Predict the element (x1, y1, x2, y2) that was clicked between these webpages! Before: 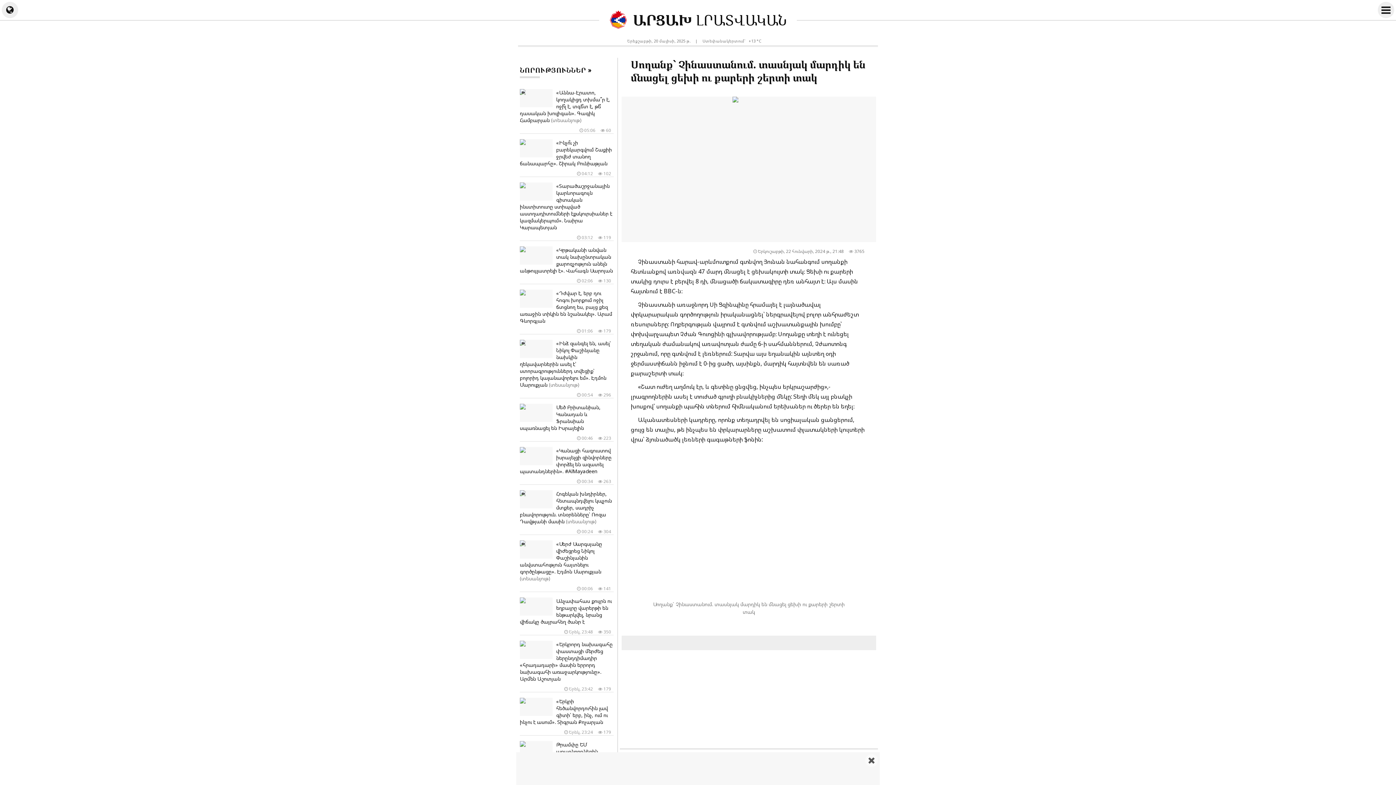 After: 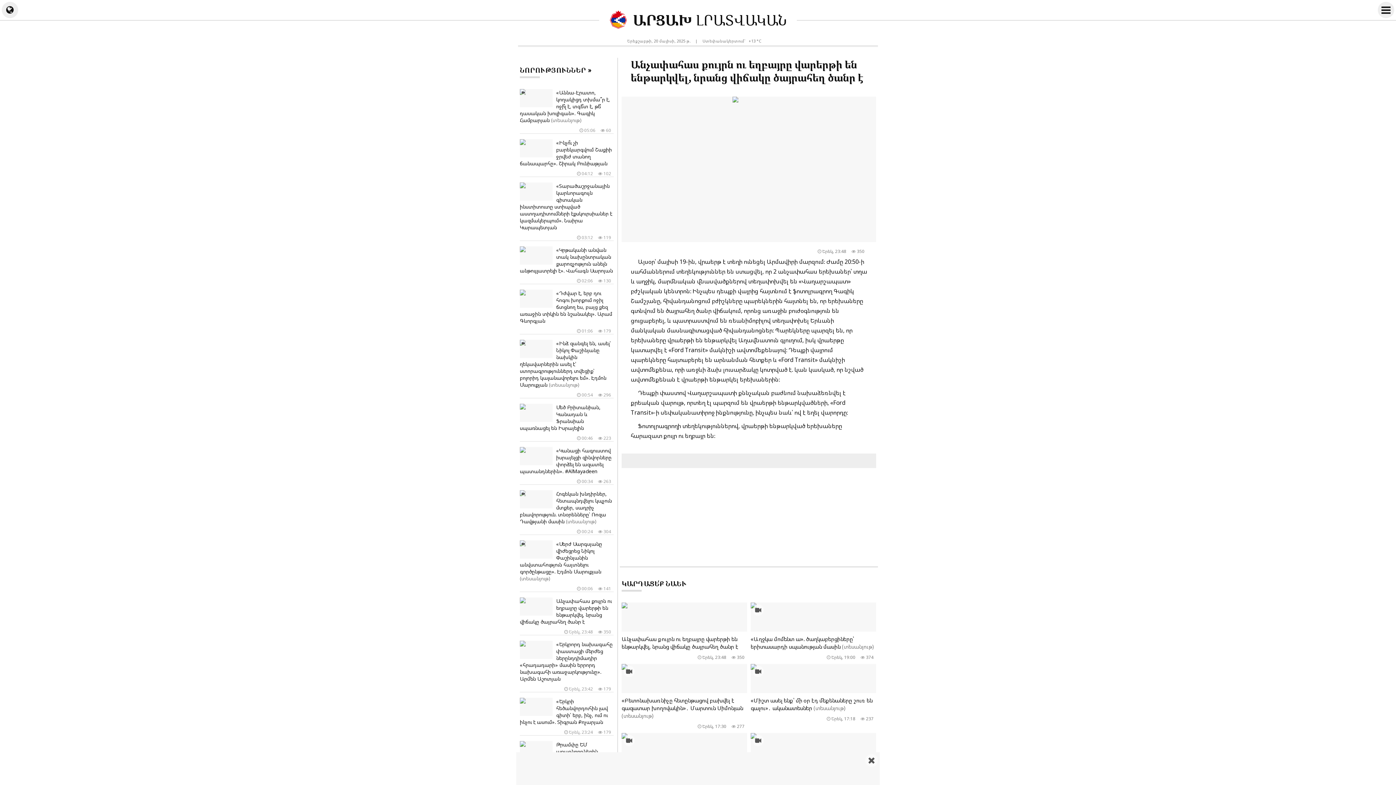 Action: bbox: (520, 596, 613, 635) label: Անչափահաս քույրն ու եղբայրը վարերթի են ենթարկվել, նրանց վիճակը ծայրահեղ ծանր է
 350
 Երեկ, 23:48